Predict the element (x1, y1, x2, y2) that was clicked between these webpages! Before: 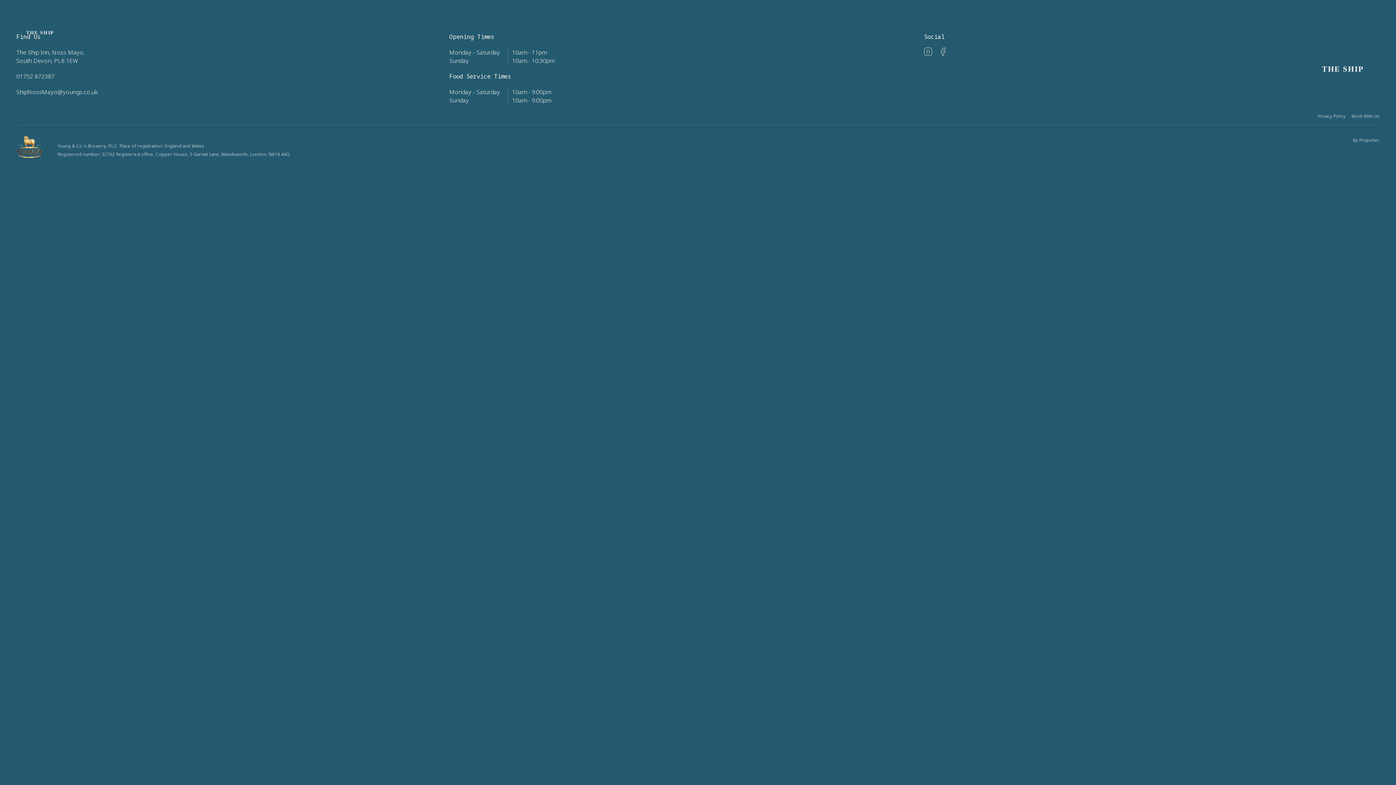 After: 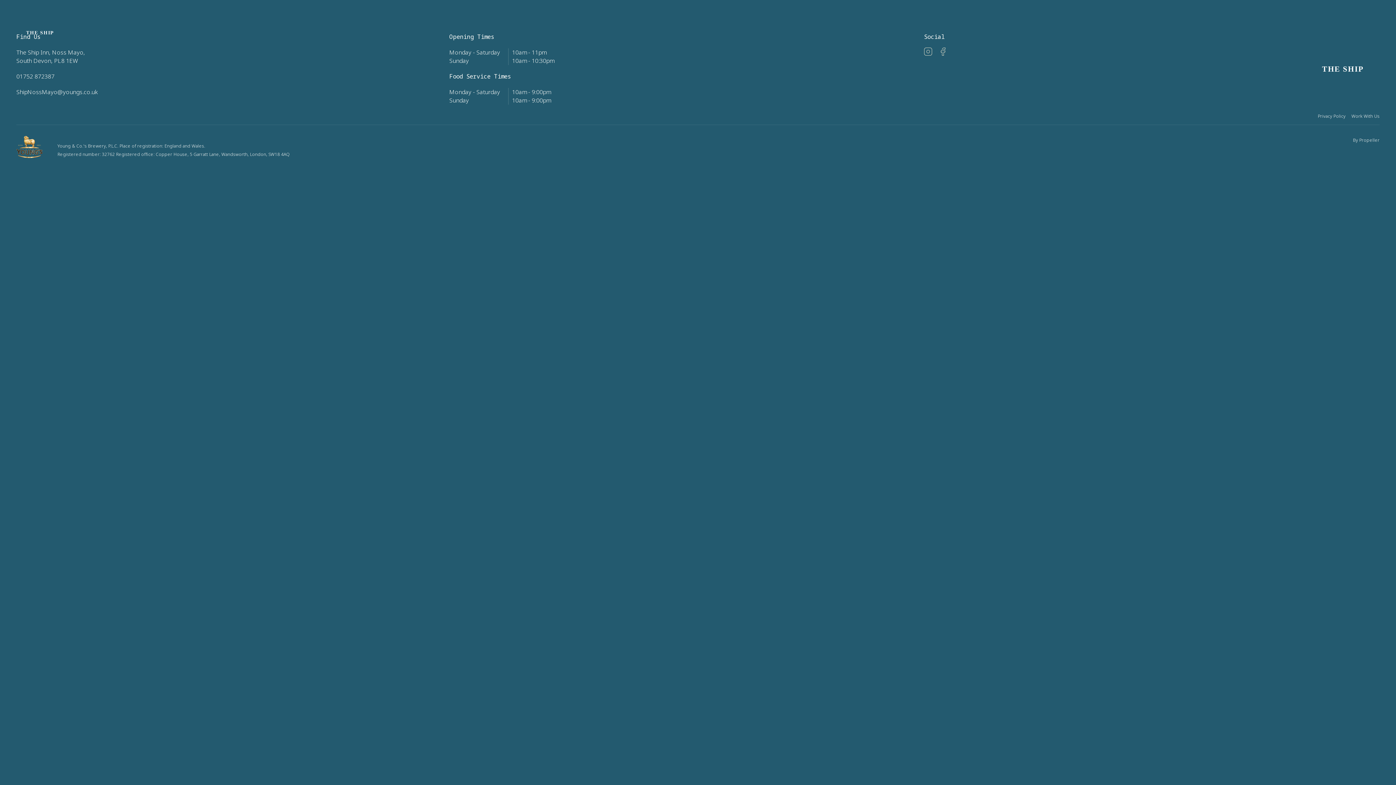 Action: bbox: (16, 88, 97, 96) label: ShipNossMayo@youngs.co.uk